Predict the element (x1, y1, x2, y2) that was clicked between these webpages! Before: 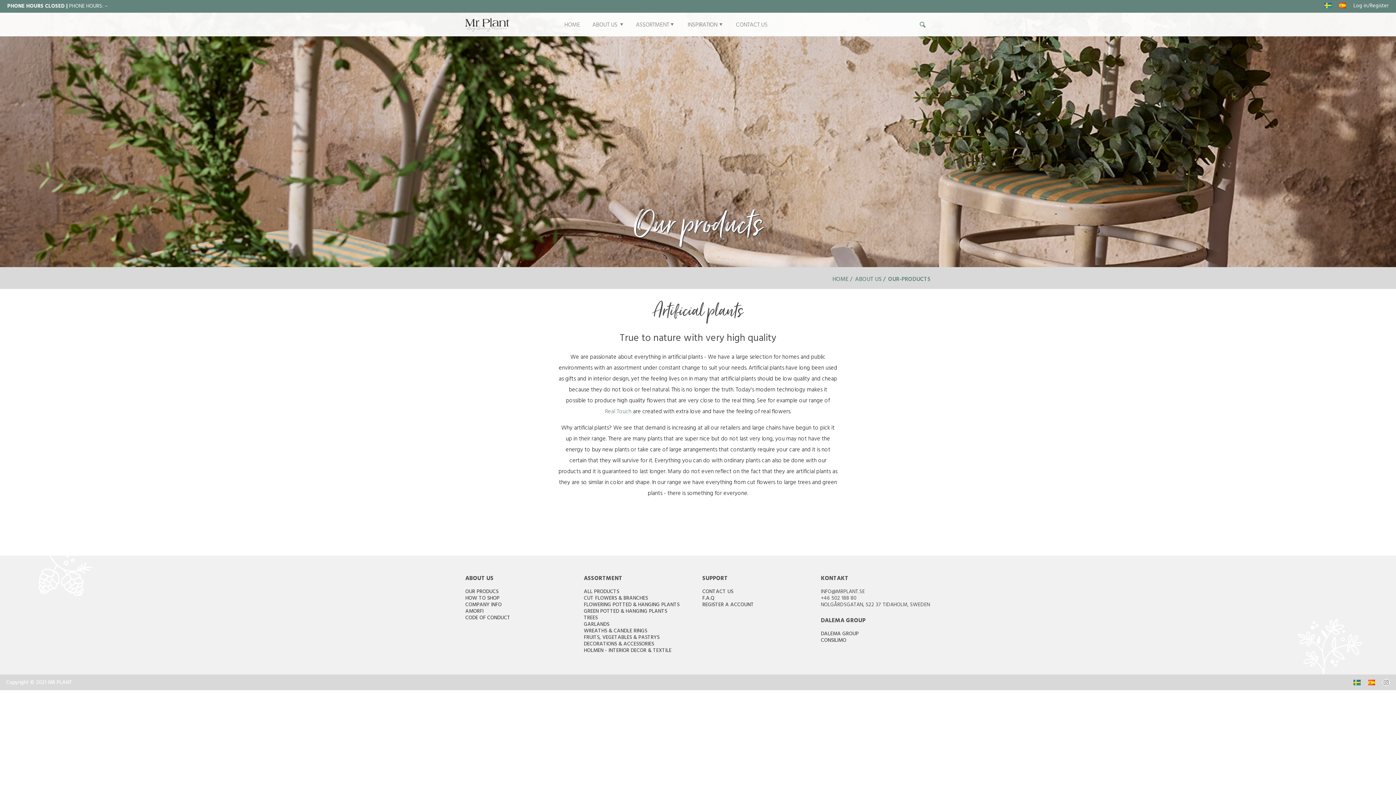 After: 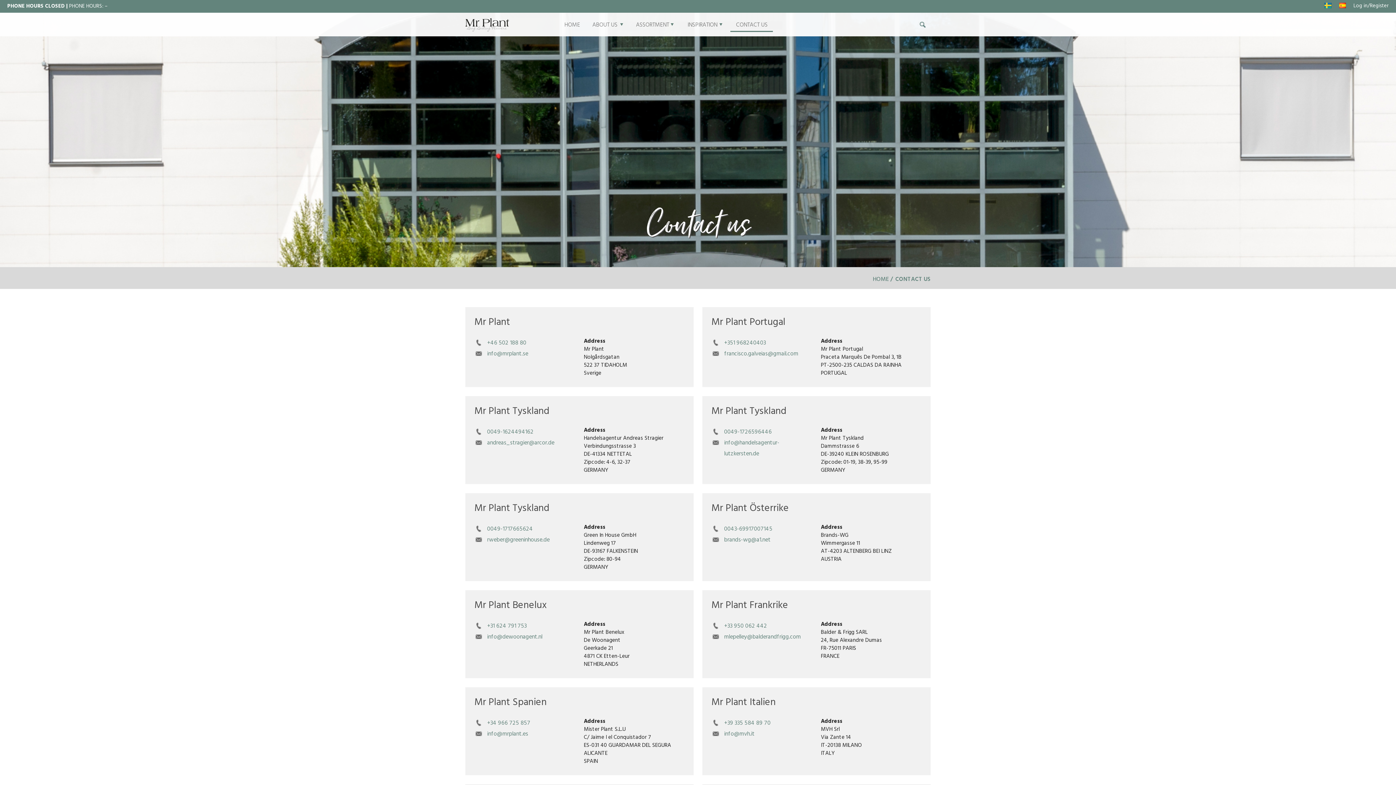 Action: bbox: (702, 587, 733, 597) label: CONTACT US